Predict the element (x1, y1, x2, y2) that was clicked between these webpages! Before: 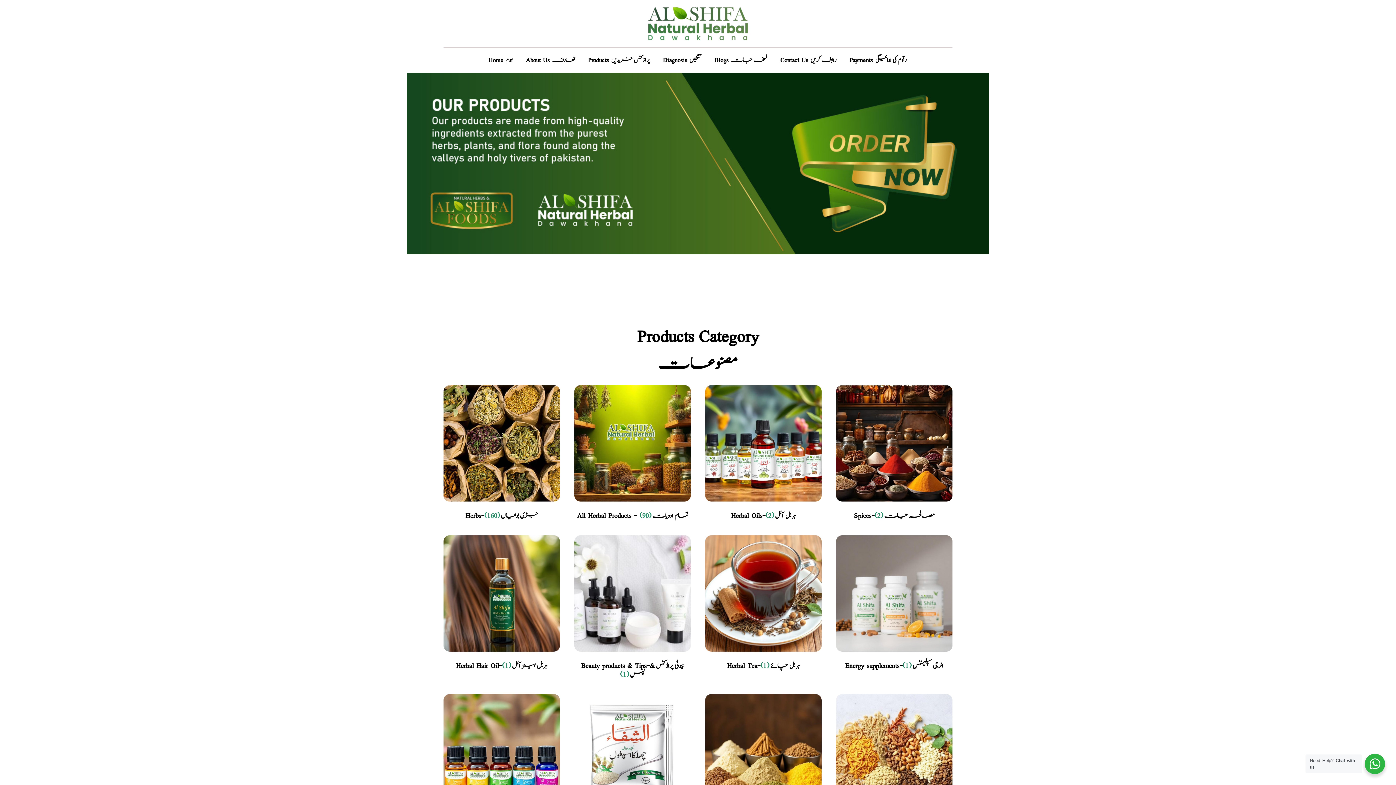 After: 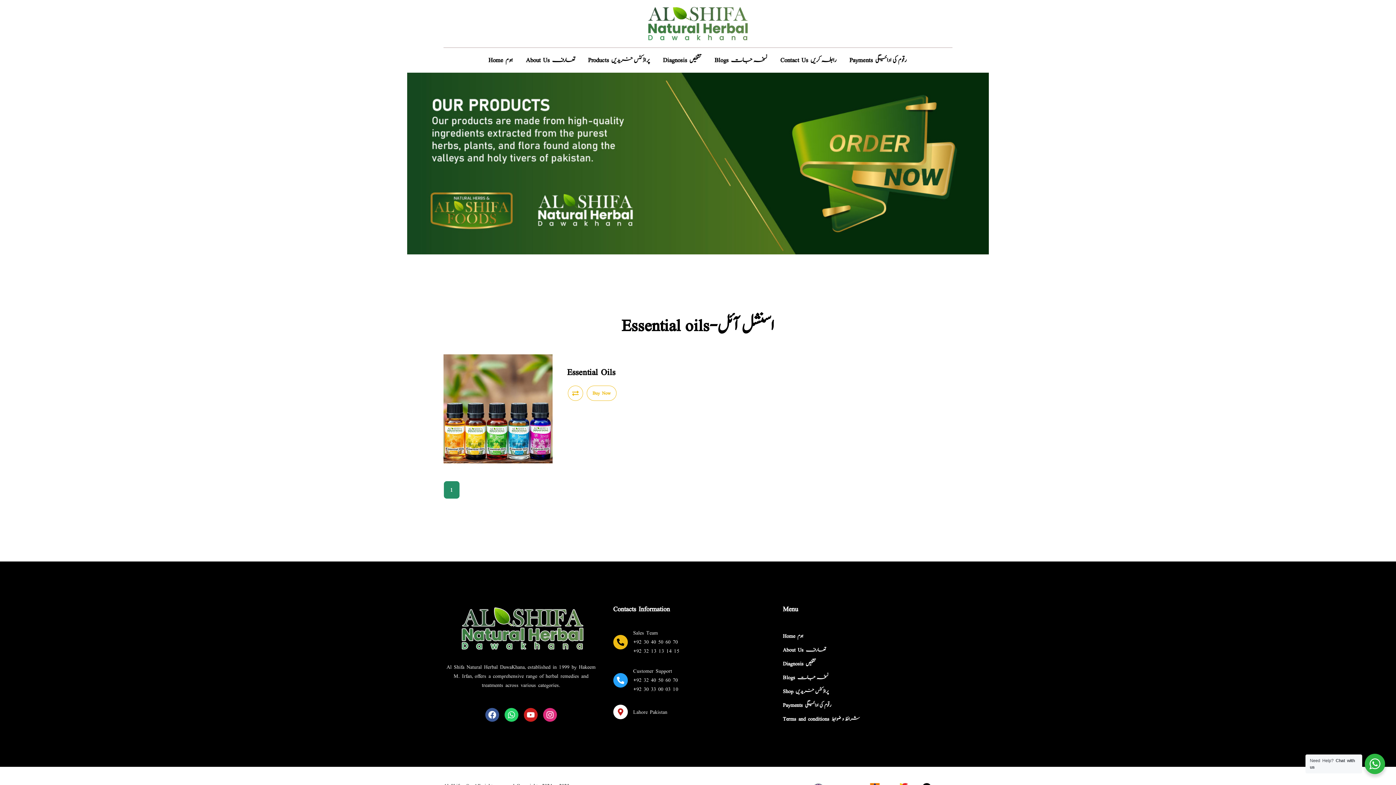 Action: bbox: (443, 694, 560, 833) label: Visit product category Essential oils-اسنشل آئل